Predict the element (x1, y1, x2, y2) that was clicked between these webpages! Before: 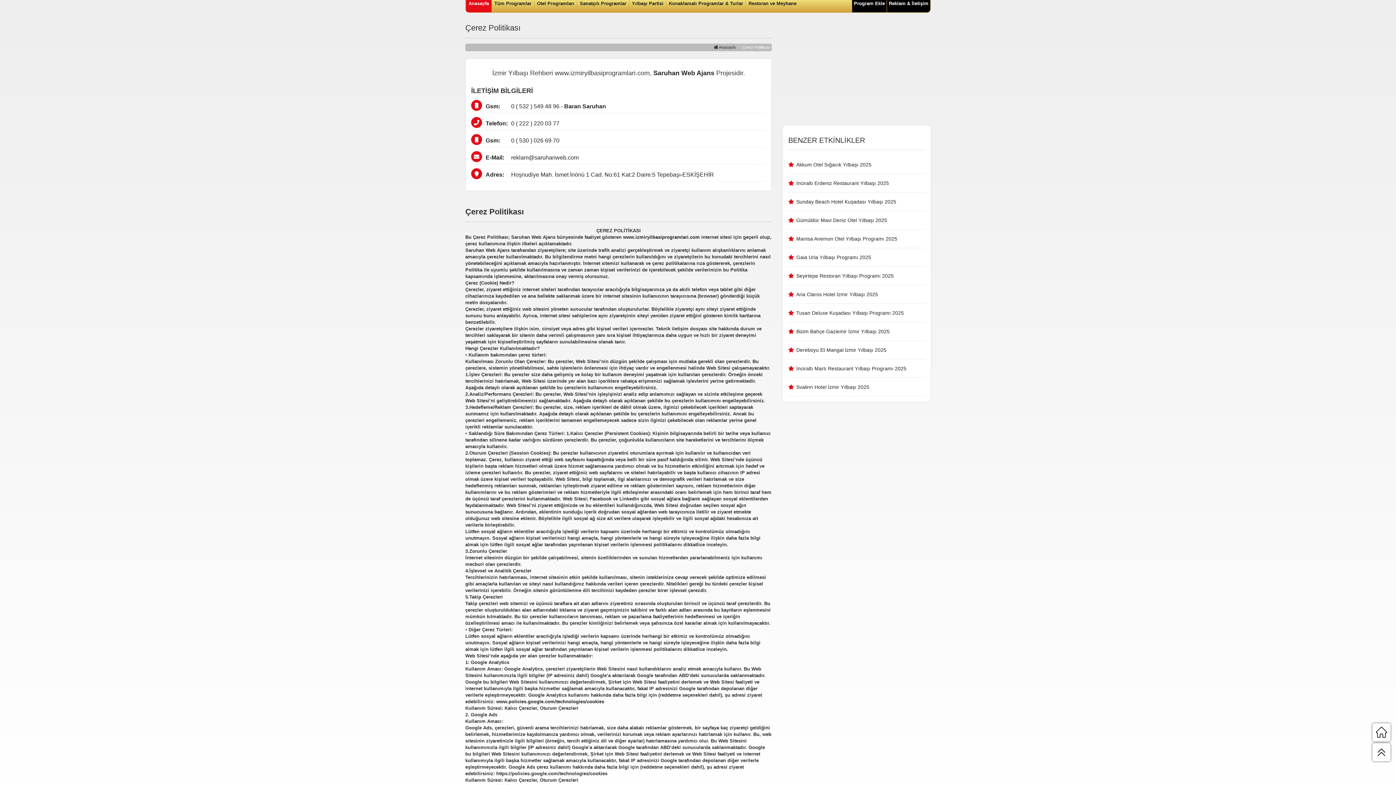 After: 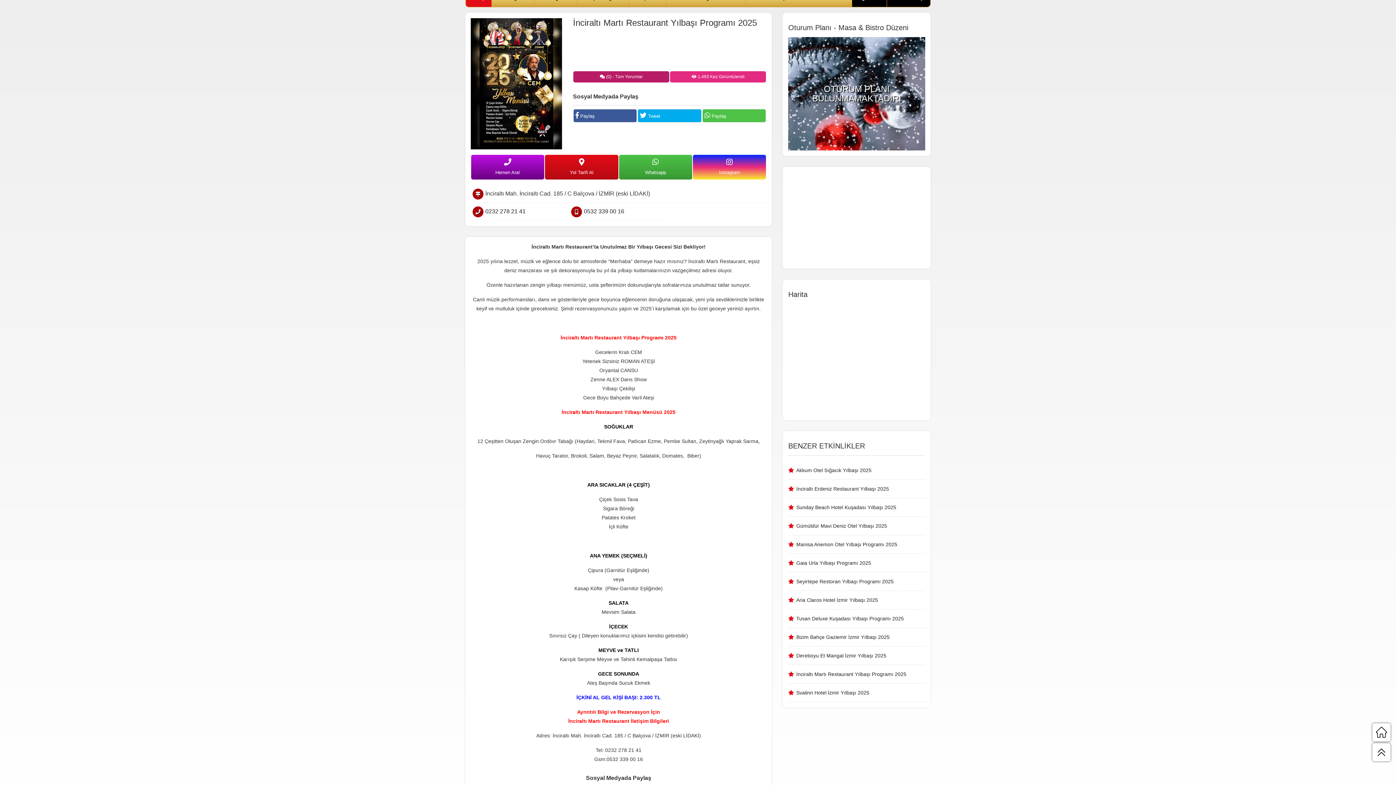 Action: label: İnciraltı Martı Restaurant Yılbaşı Programı 2025 bbox: (788, 359, 925, 378)